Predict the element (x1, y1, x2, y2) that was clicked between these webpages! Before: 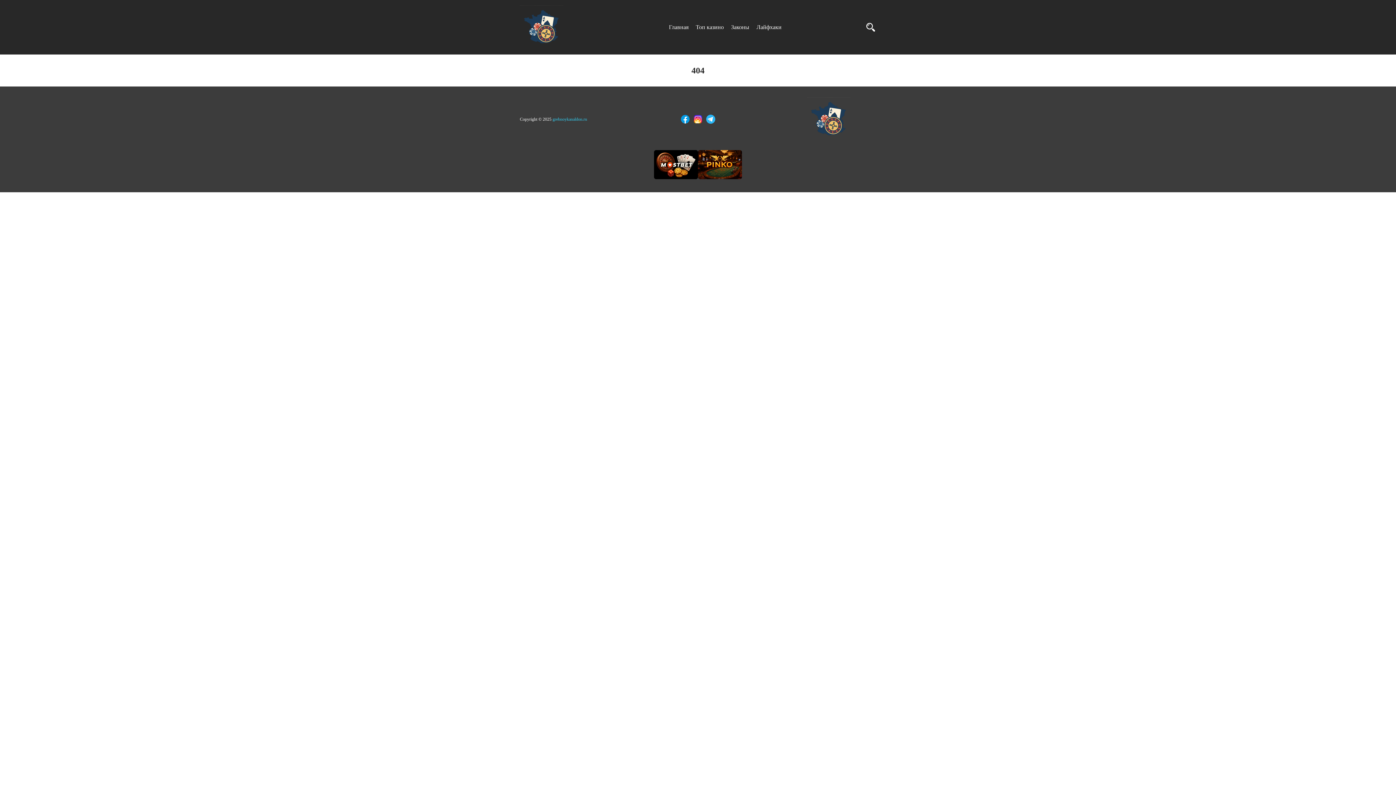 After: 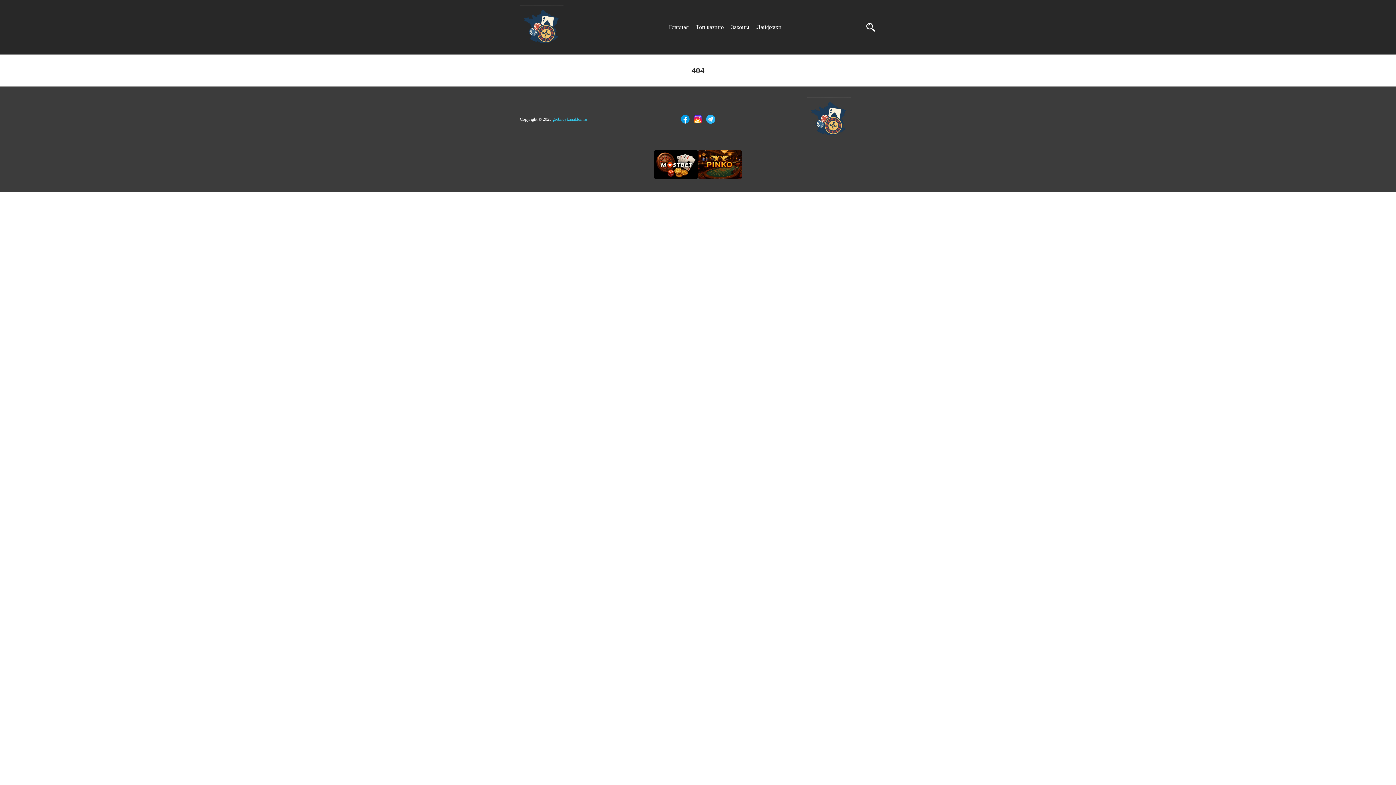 Action: bbox: (680, 113, 690, 124)